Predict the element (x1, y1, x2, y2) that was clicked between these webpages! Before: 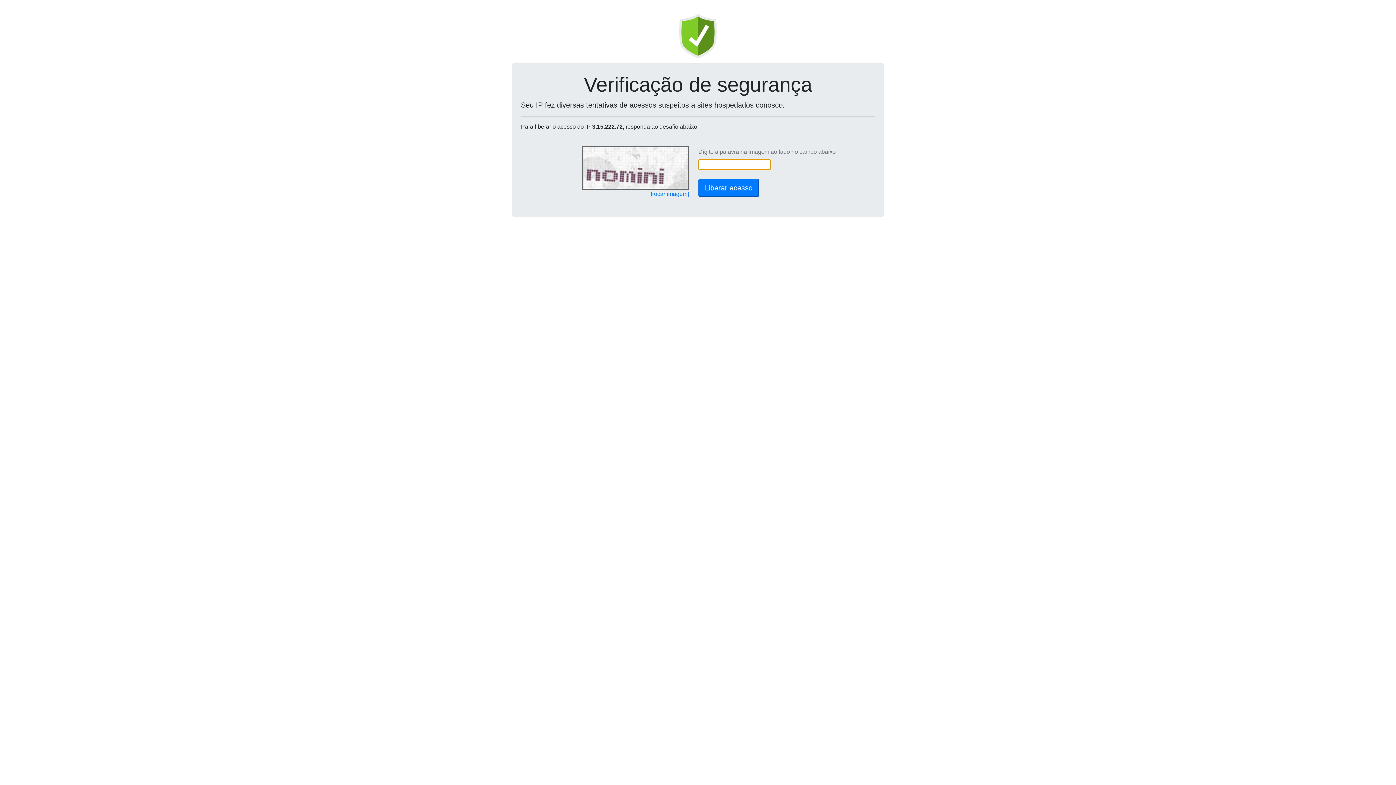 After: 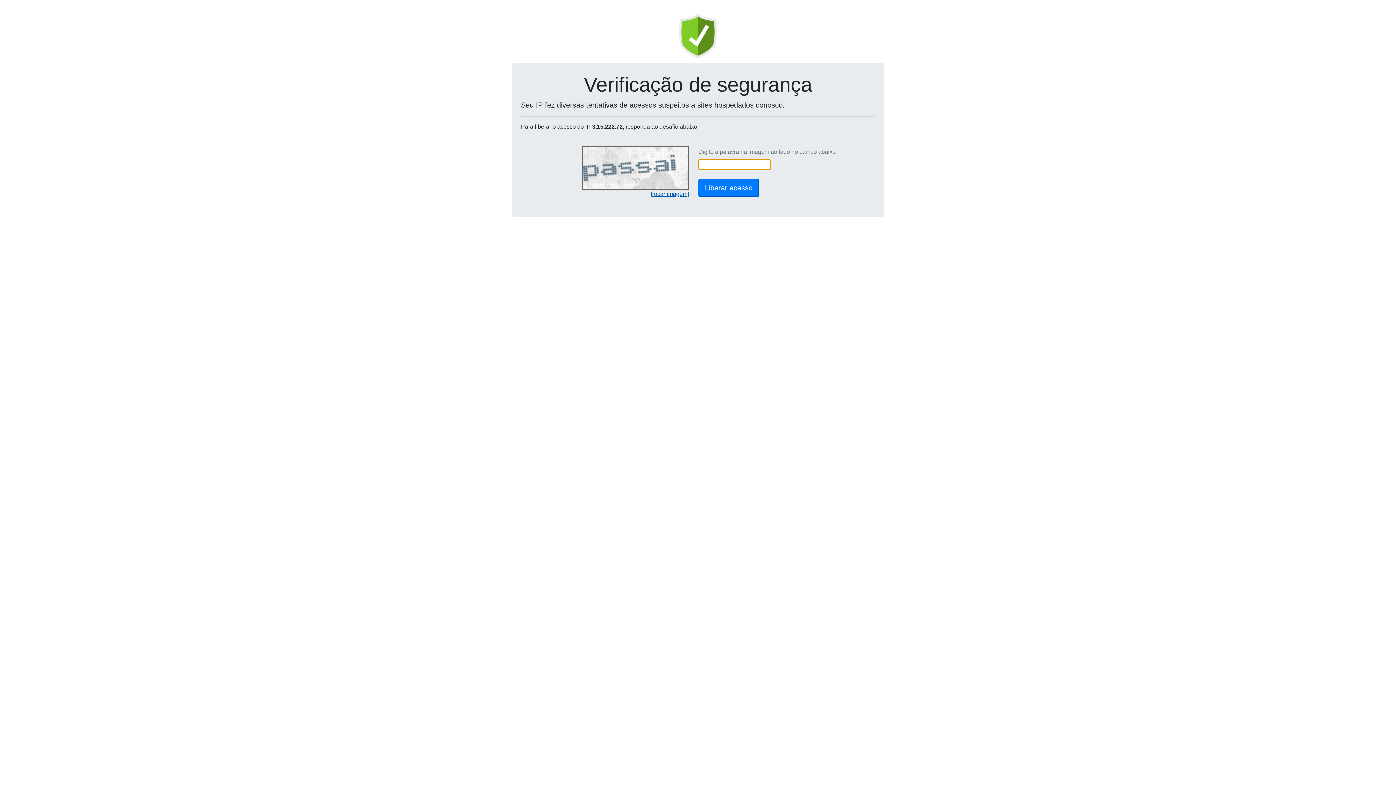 Action: label: [trocar imagem] bbox: (649, 190, 689, 197)